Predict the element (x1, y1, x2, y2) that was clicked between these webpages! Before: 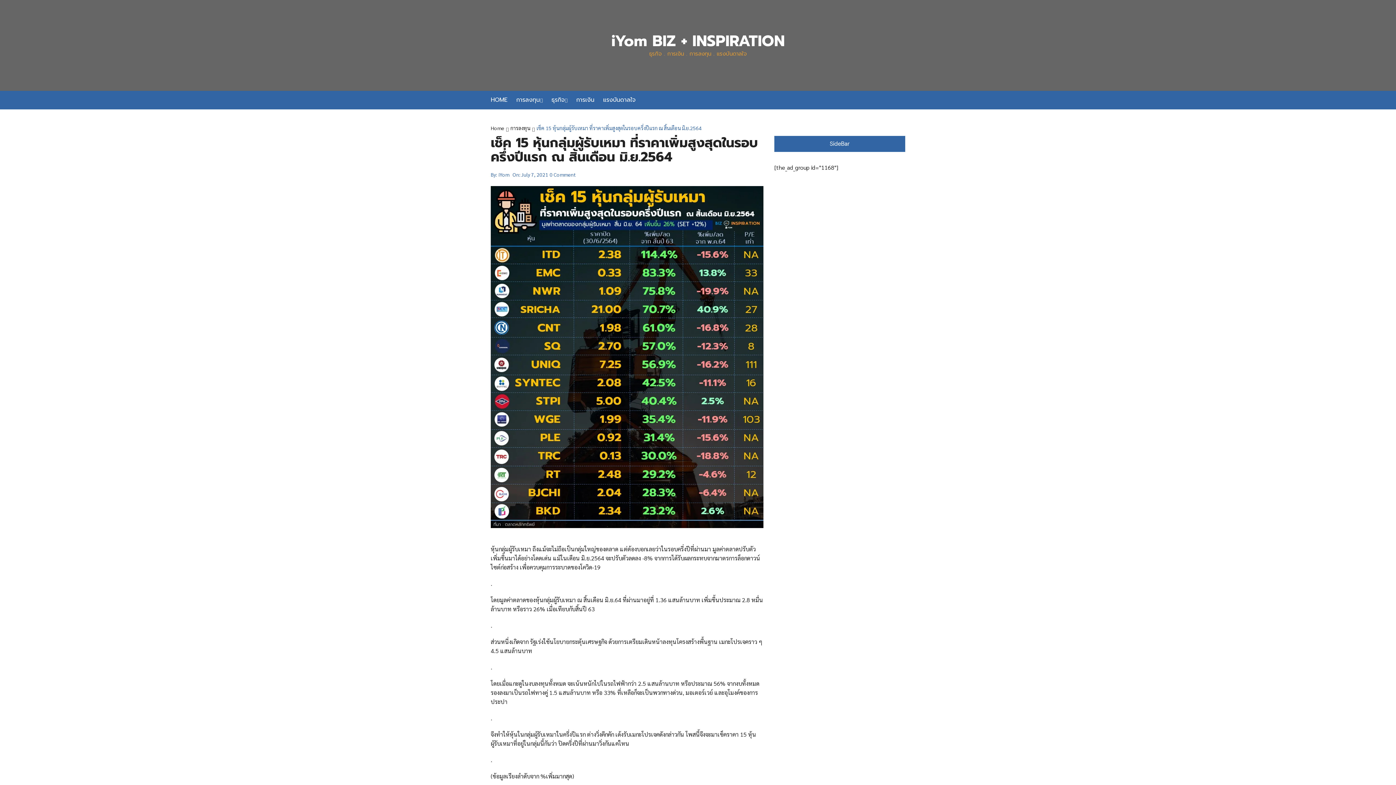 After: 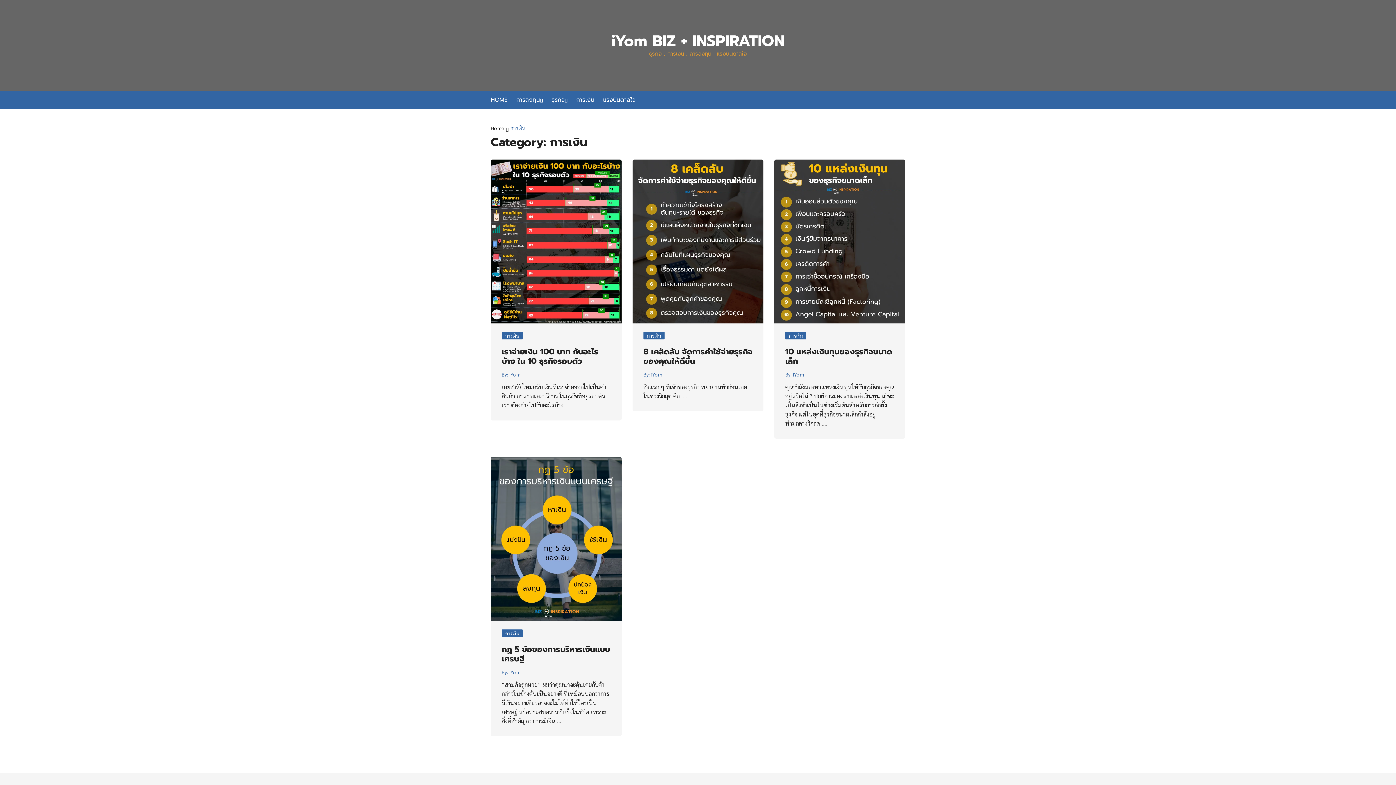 Action: label: การเงิน bbox: (576, 90, 601, 109)